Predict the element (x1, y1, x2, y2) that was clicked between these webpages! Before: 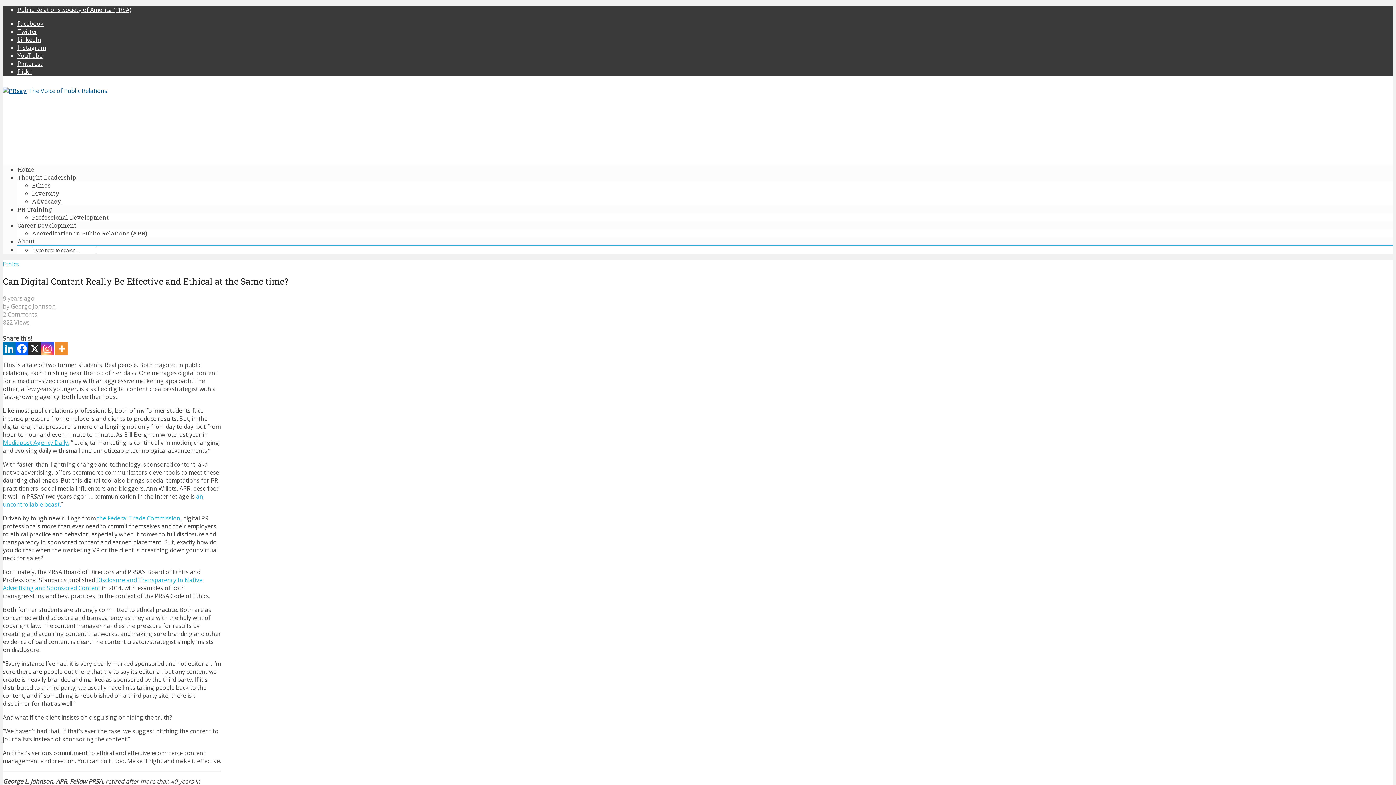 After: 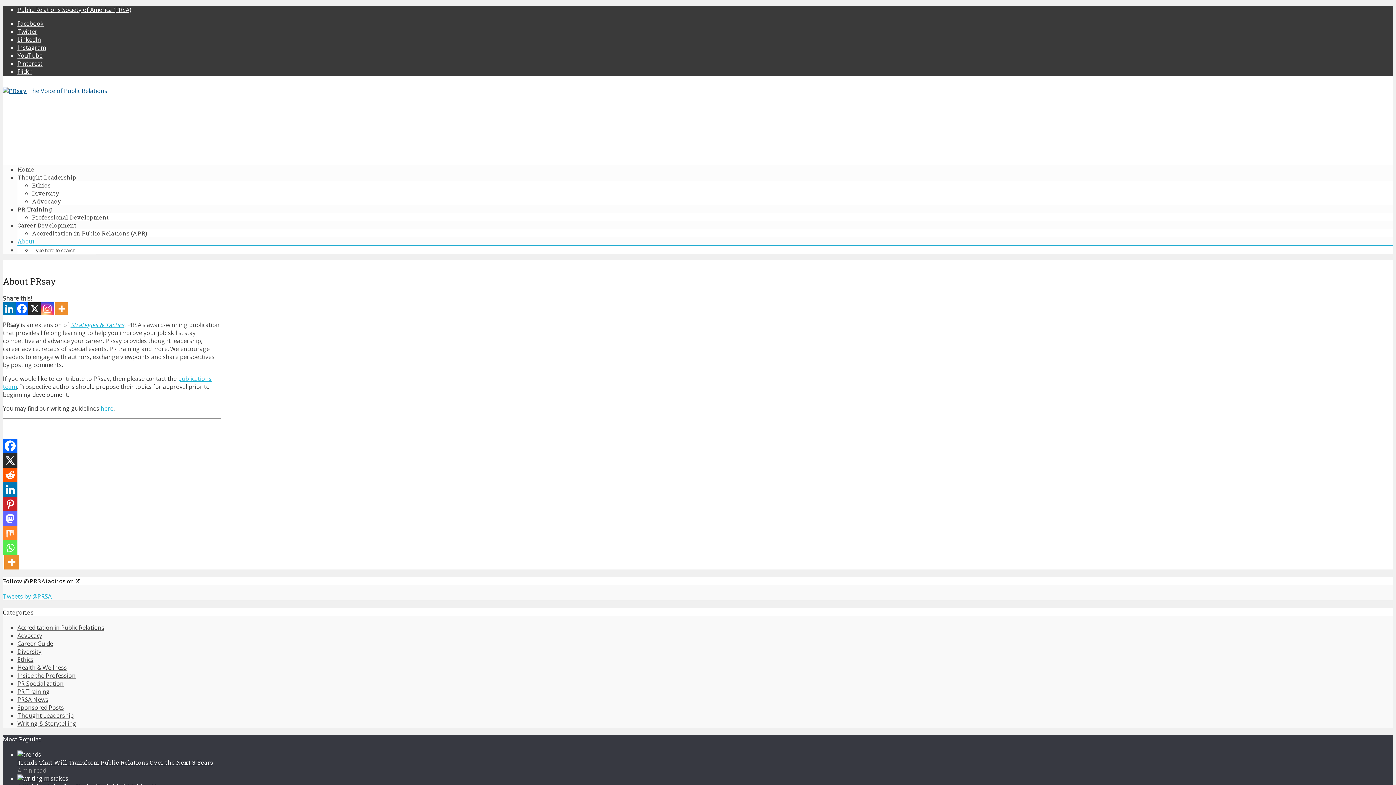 Action: bbox: (17, 237, 34, 245) label: About